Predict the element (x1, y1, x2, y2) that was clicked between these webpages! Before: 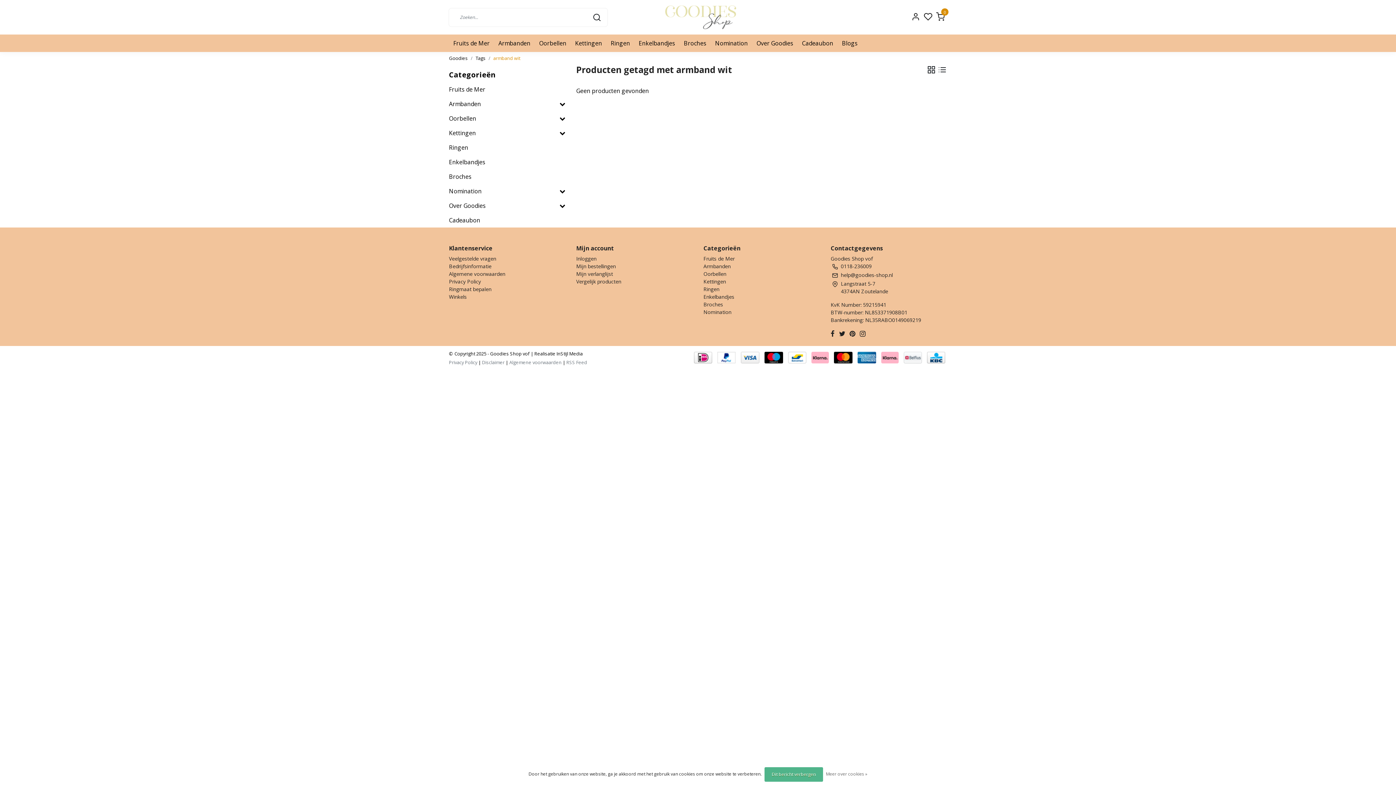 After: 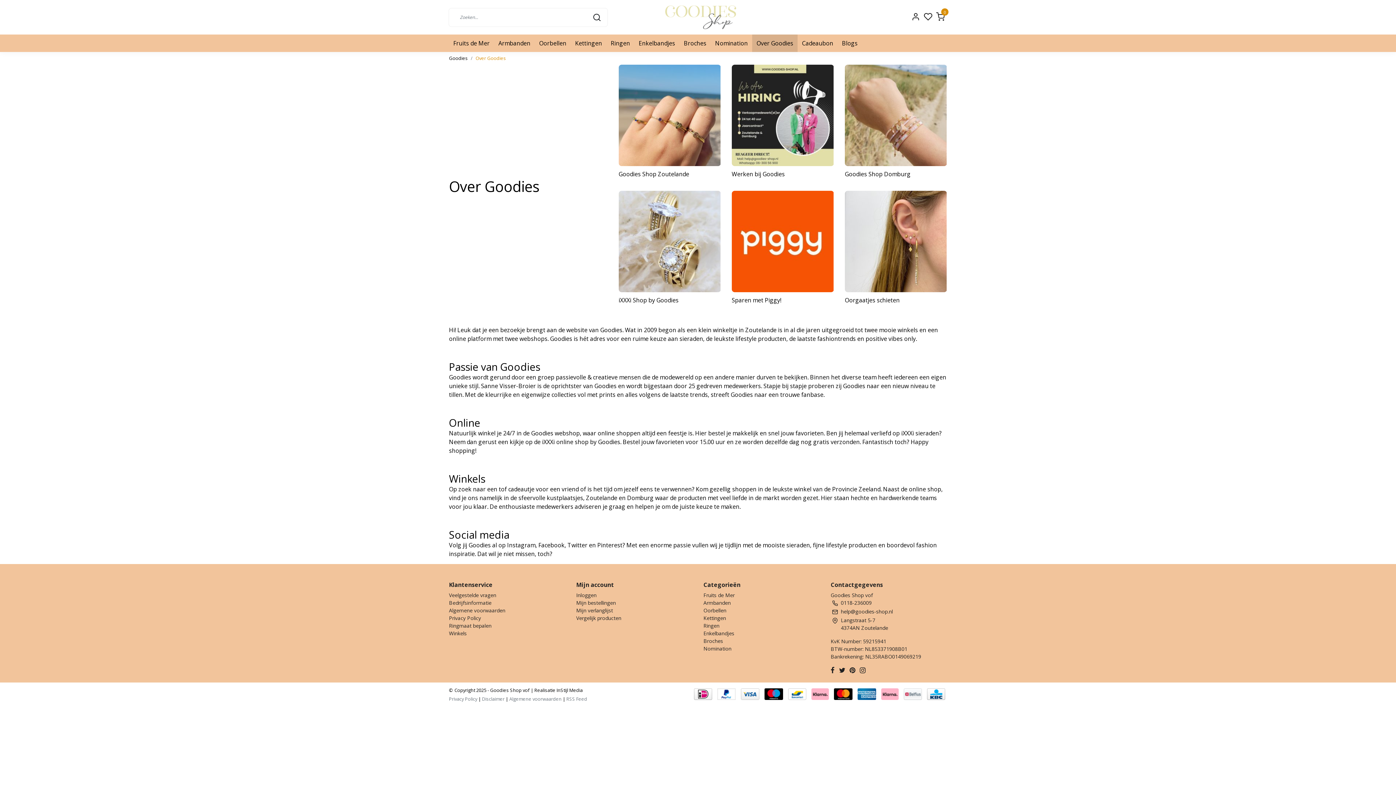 Action: label: Over Goodies bbox: (752, 34, 797, 52)